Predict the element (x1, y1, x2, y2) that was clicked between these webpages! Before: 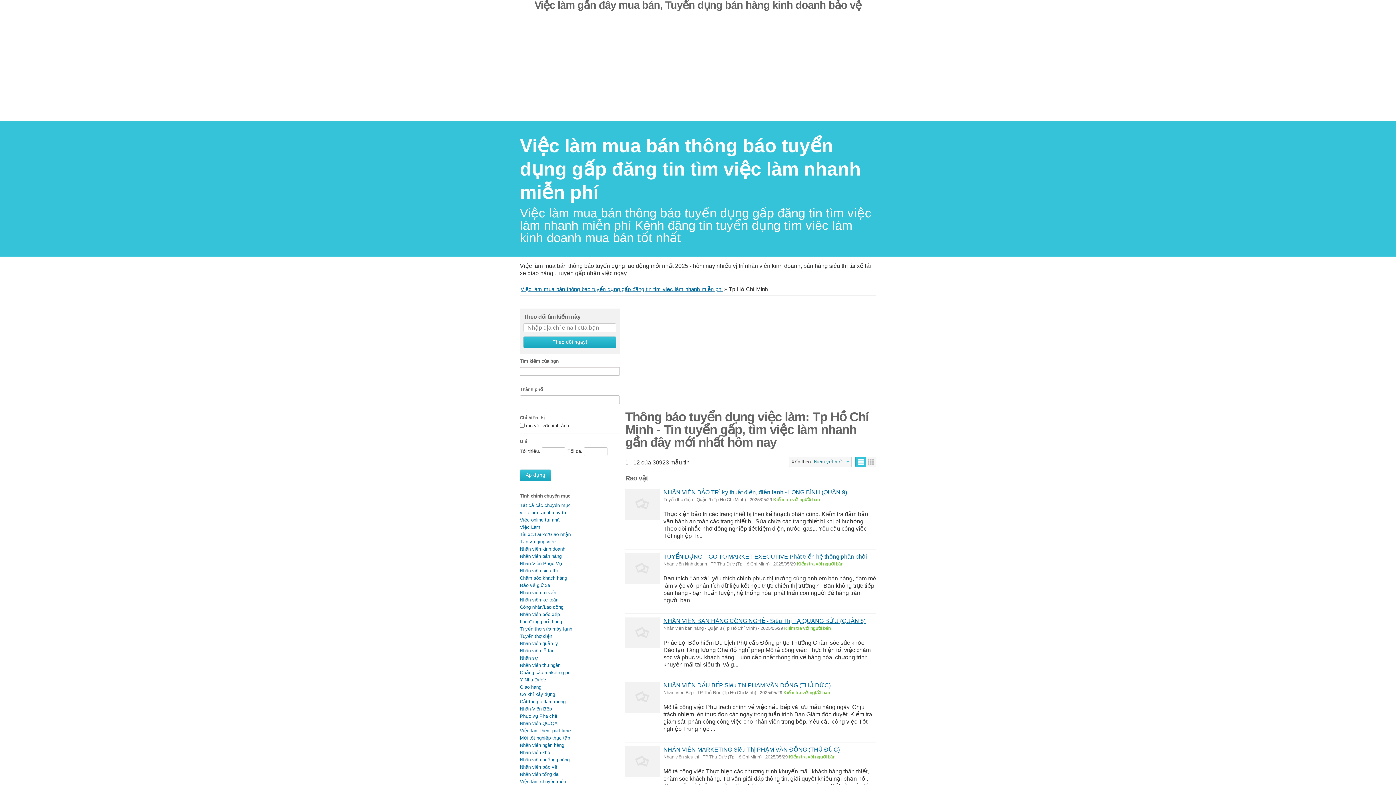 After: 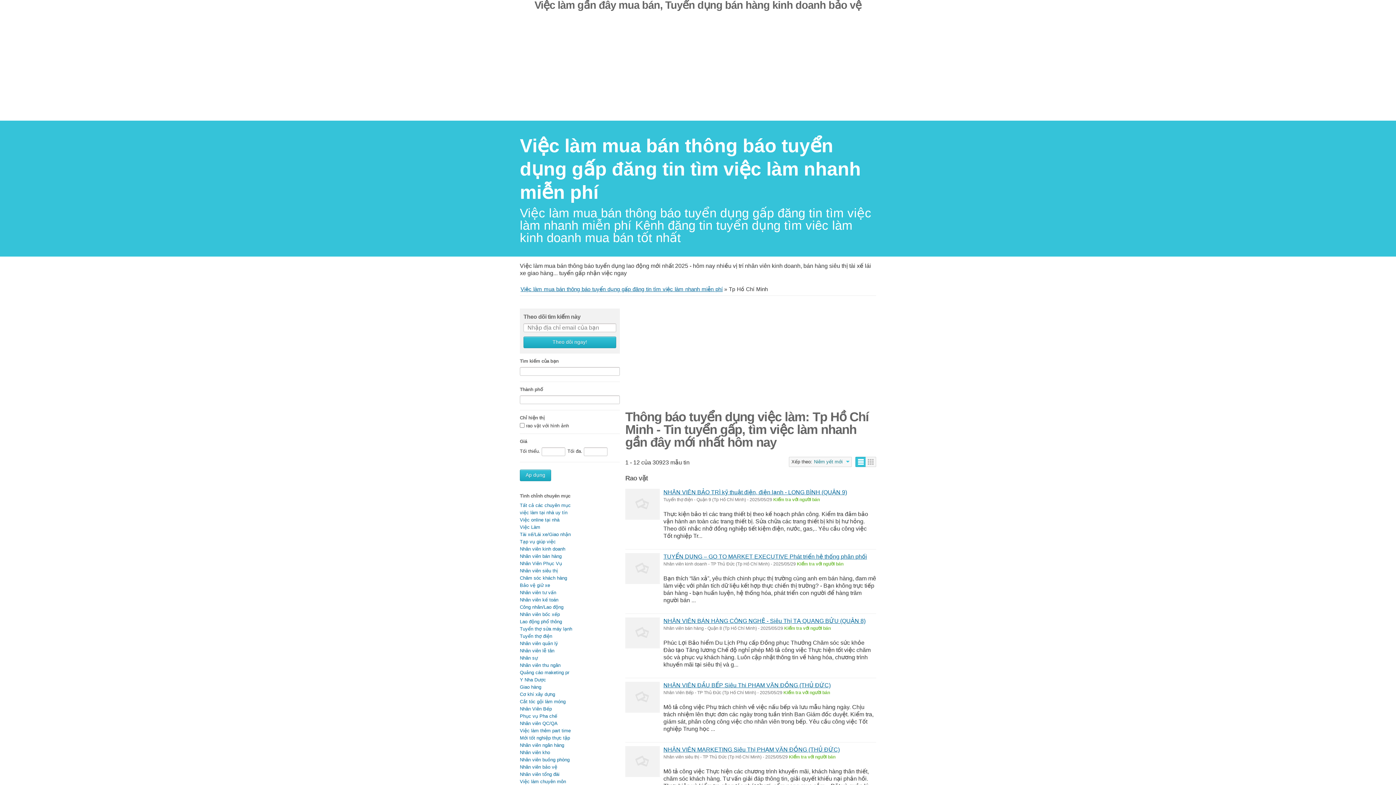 Action: bbox: (520, 469, 551, 481) label: Ap dụng